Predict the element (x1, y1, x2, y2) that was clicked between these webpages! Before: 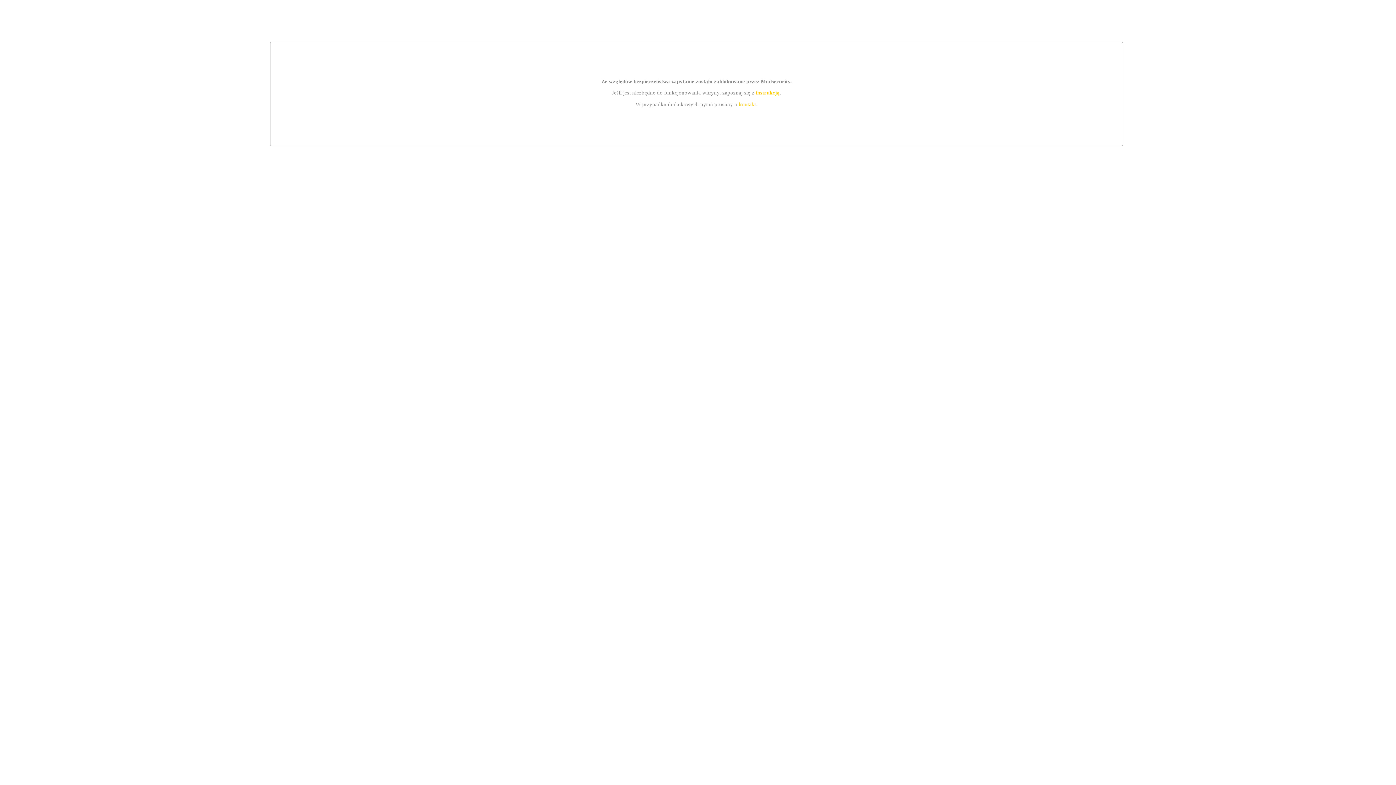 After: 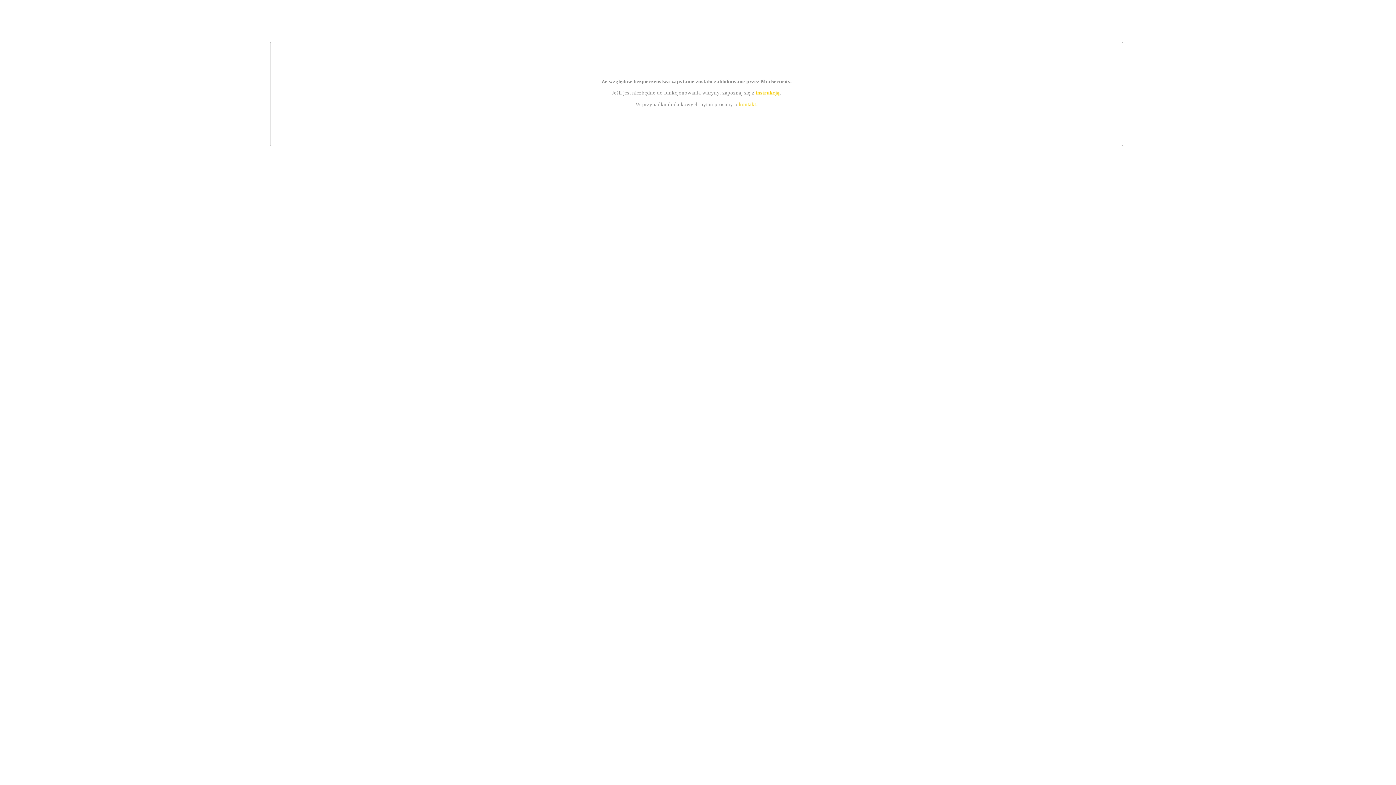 Action: bbox: (755, 89, 779, 95) label: instrukcją